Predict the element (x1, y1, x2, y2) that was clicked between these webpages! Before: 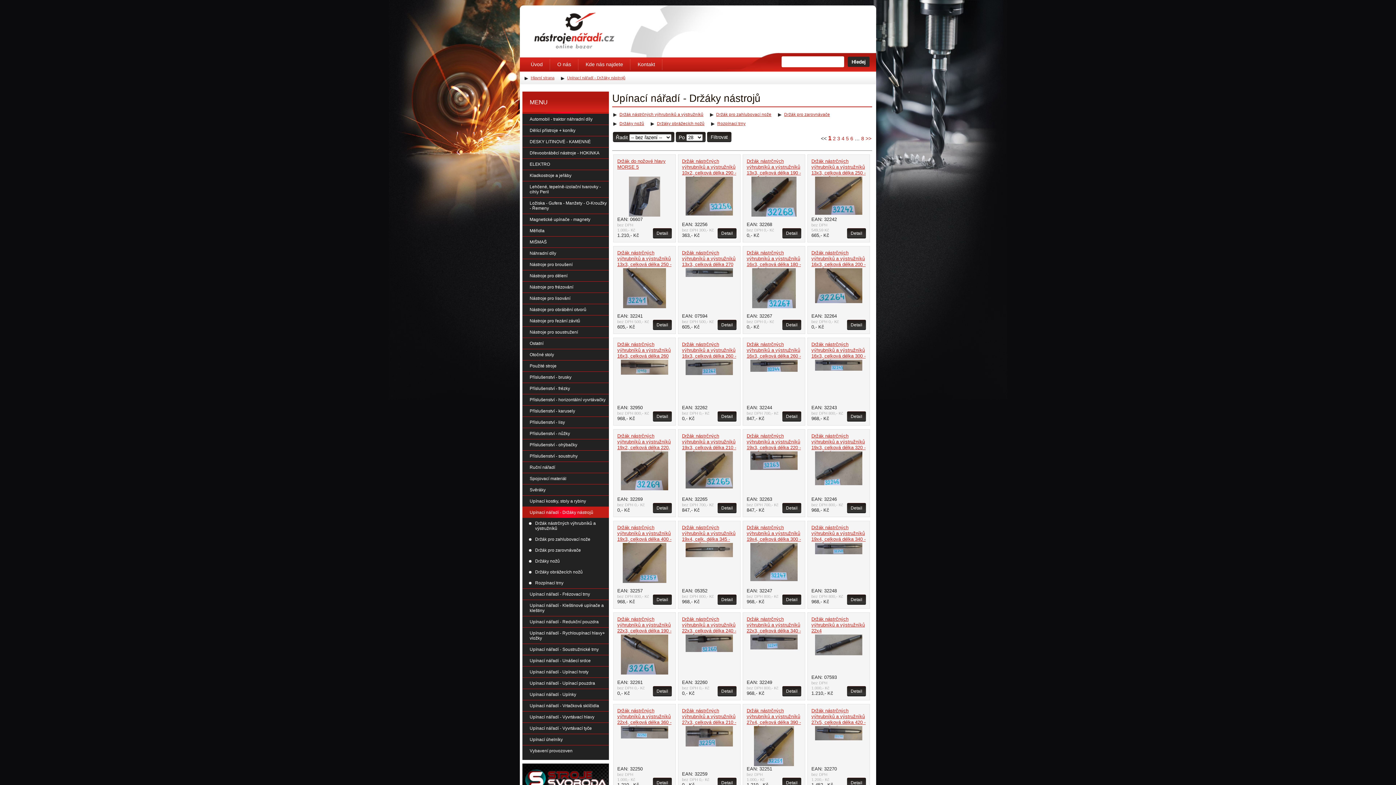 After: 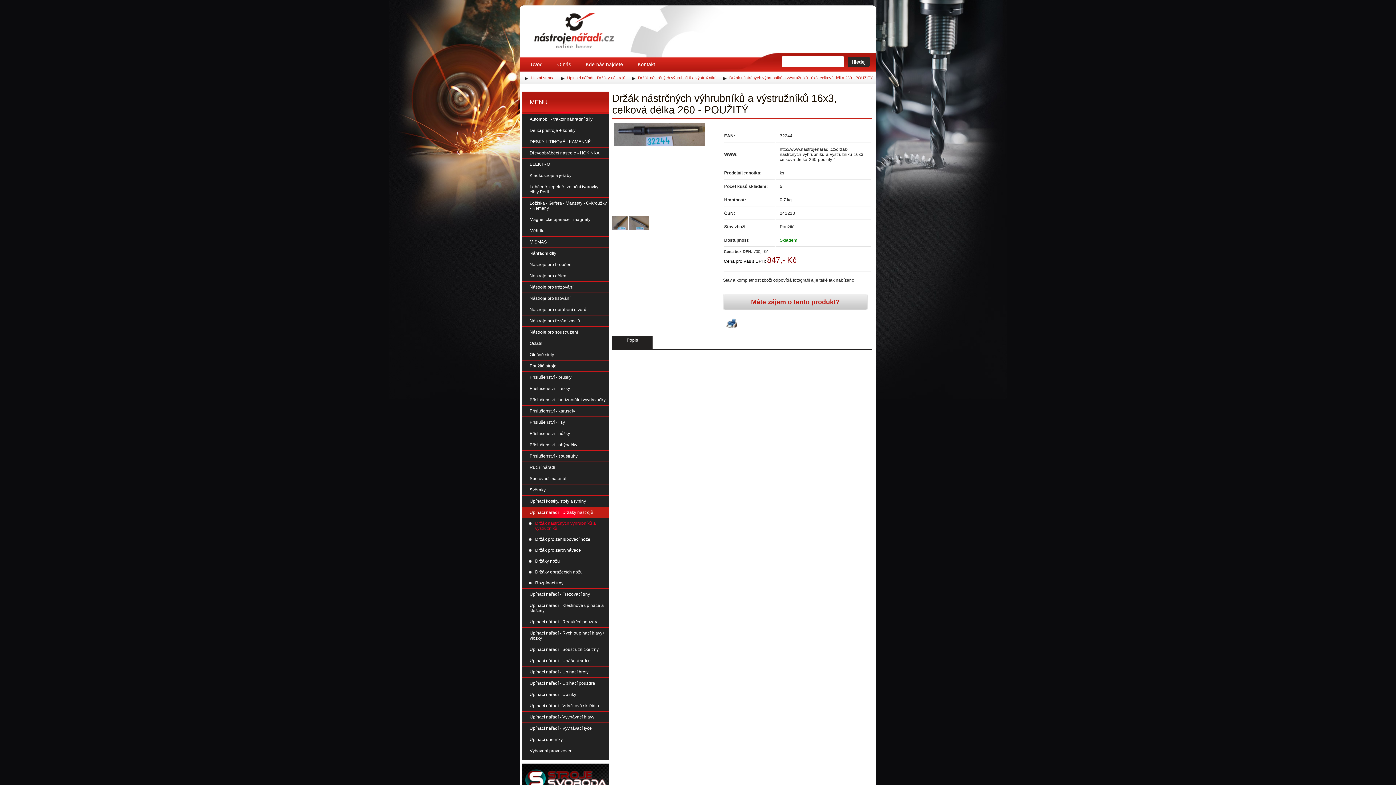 Action: bbox: (746, 360, 801, 372)